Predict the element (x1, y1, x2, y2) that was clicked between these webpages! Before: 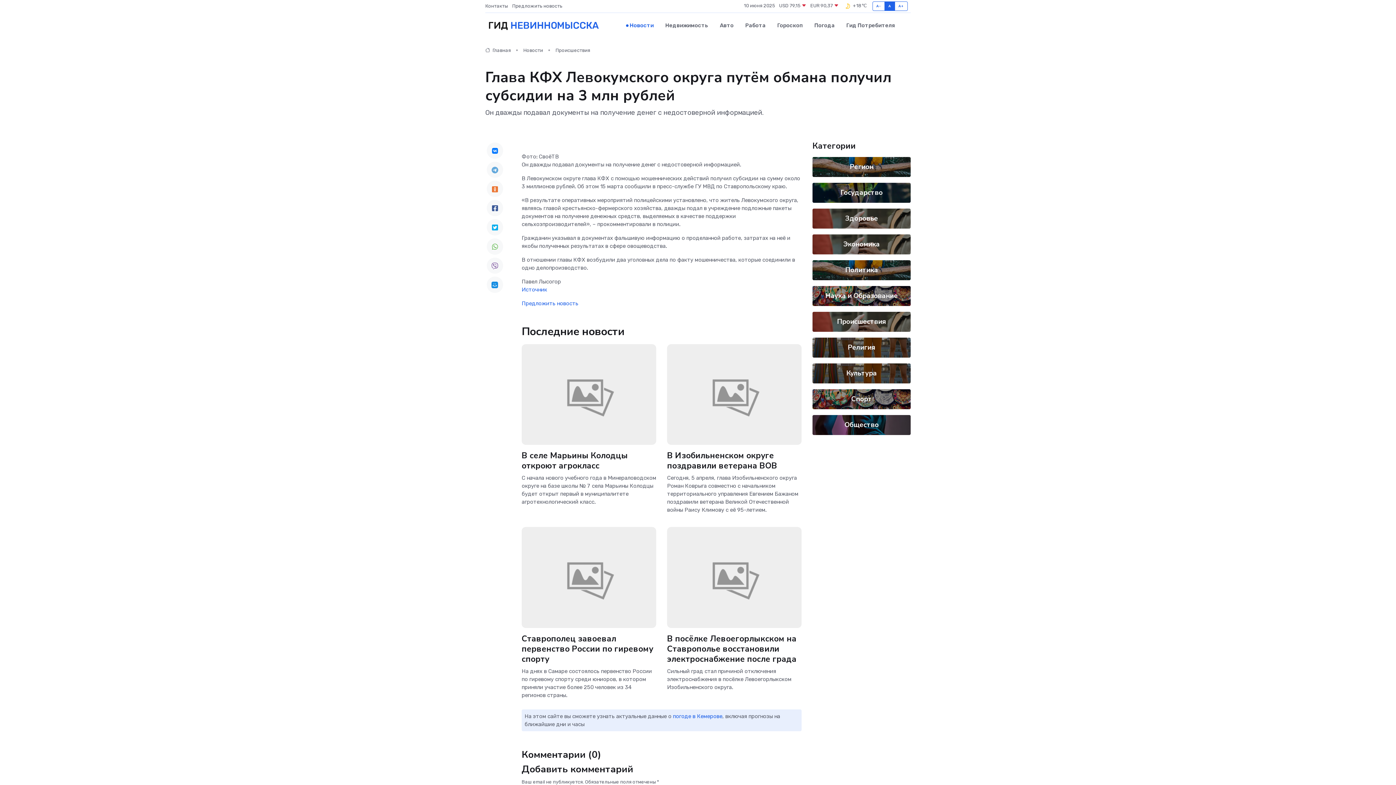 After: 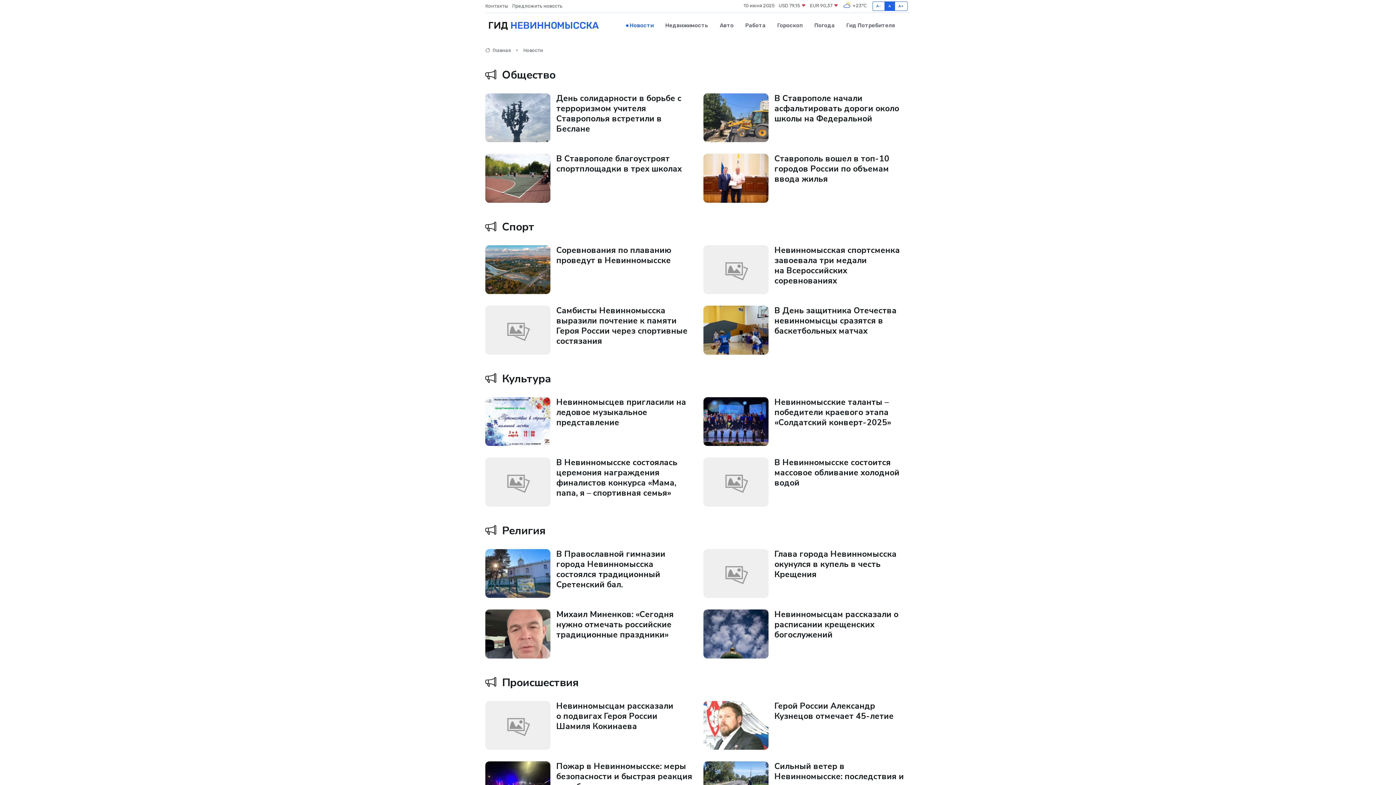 Action: label: Новости bbox: (620, 14, 659, 36)